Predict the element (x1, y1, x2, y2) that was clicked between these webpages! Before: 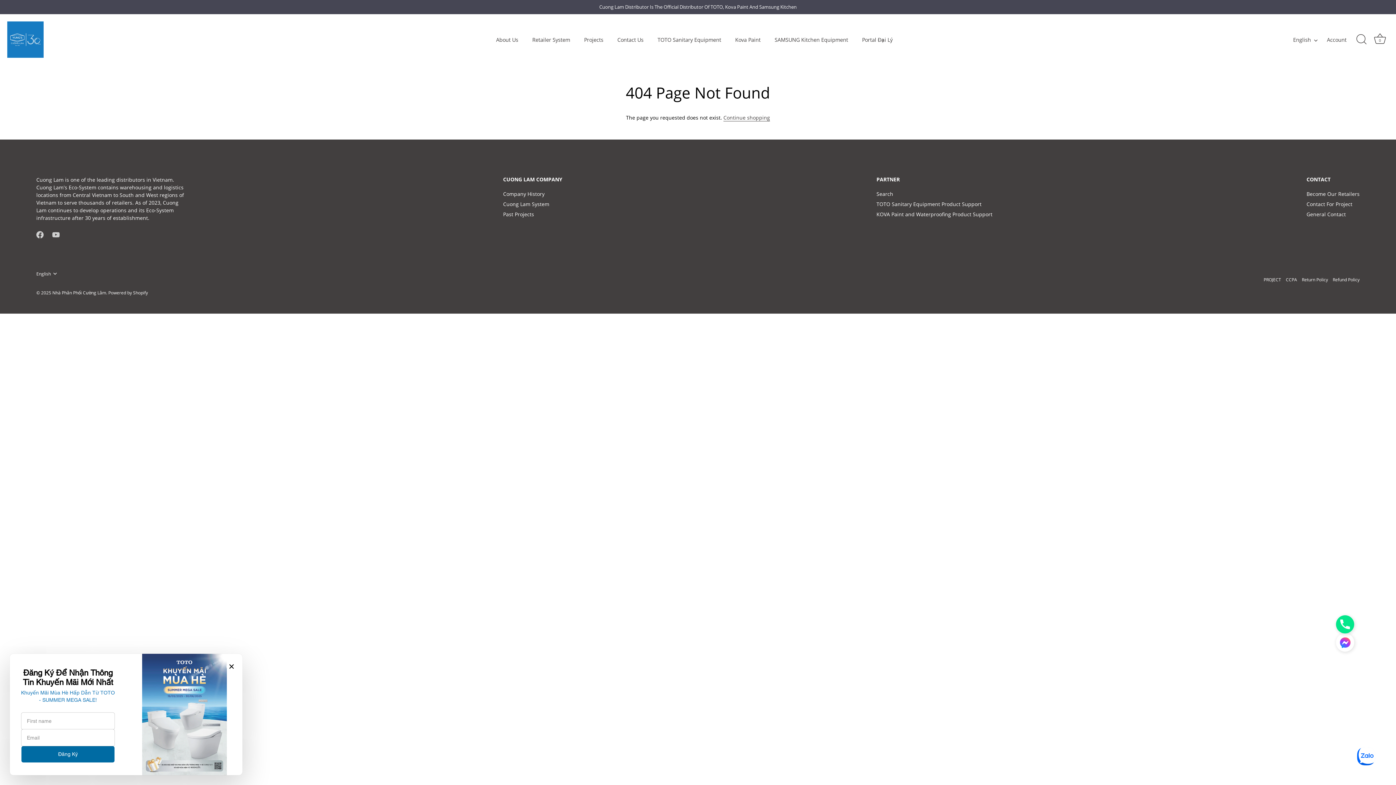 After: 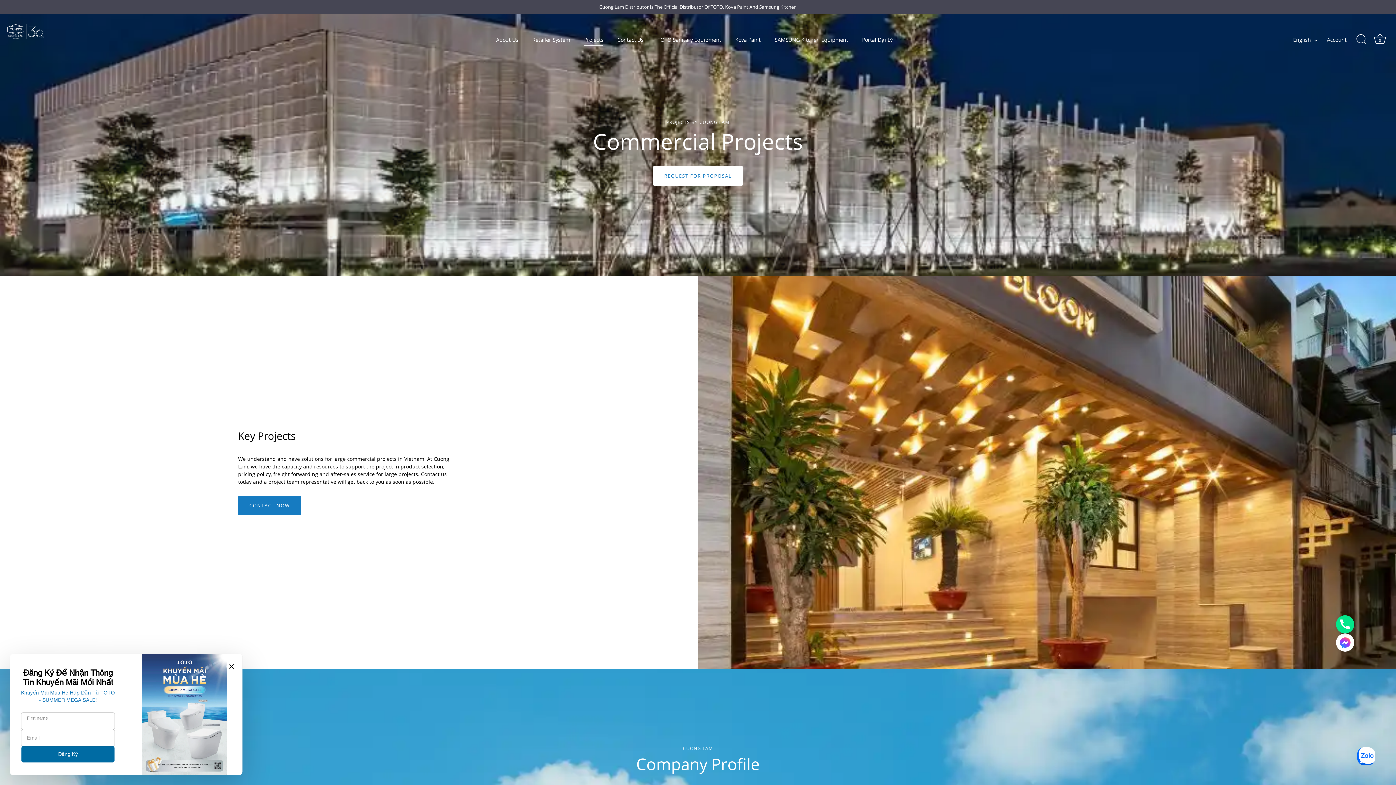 Action: label: Past Projects bbox: (503, 210, 534, 217)